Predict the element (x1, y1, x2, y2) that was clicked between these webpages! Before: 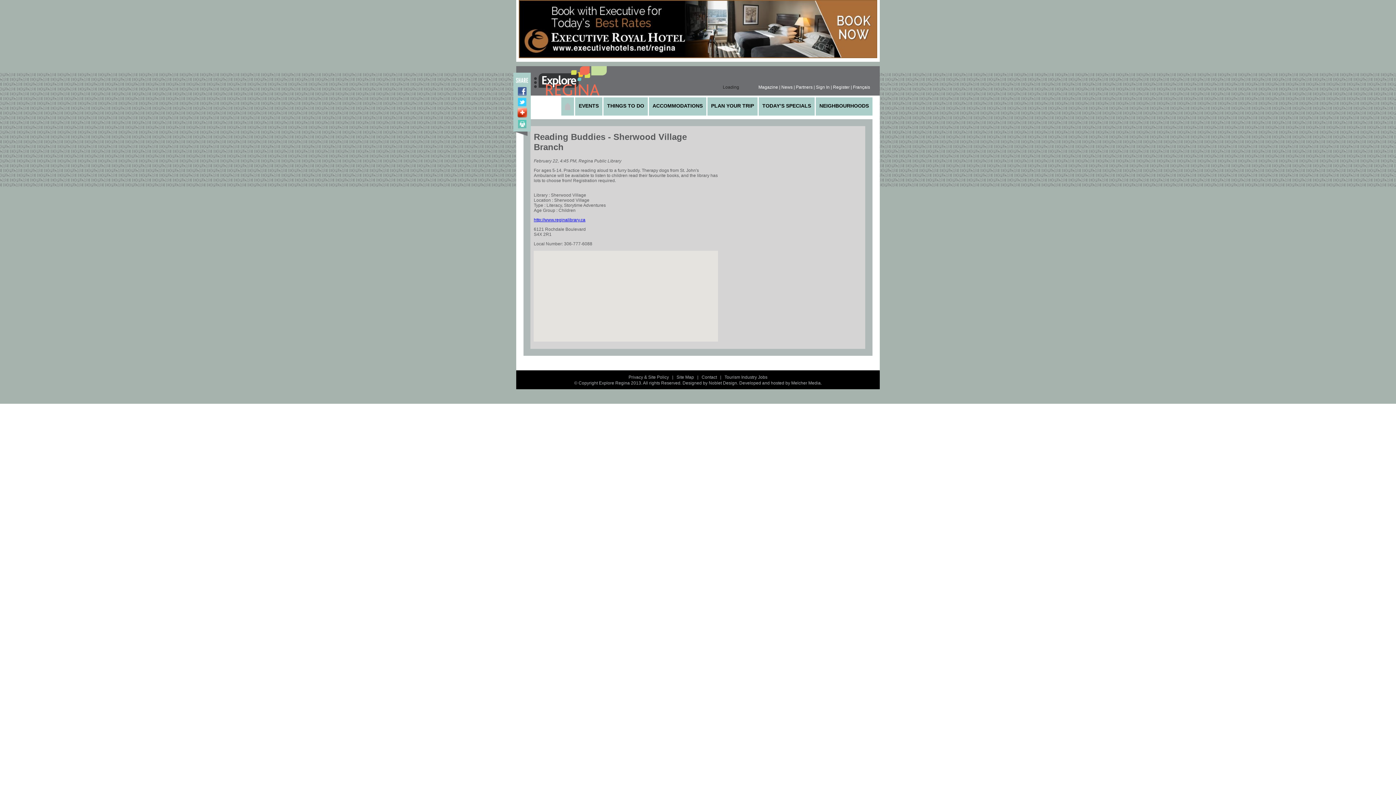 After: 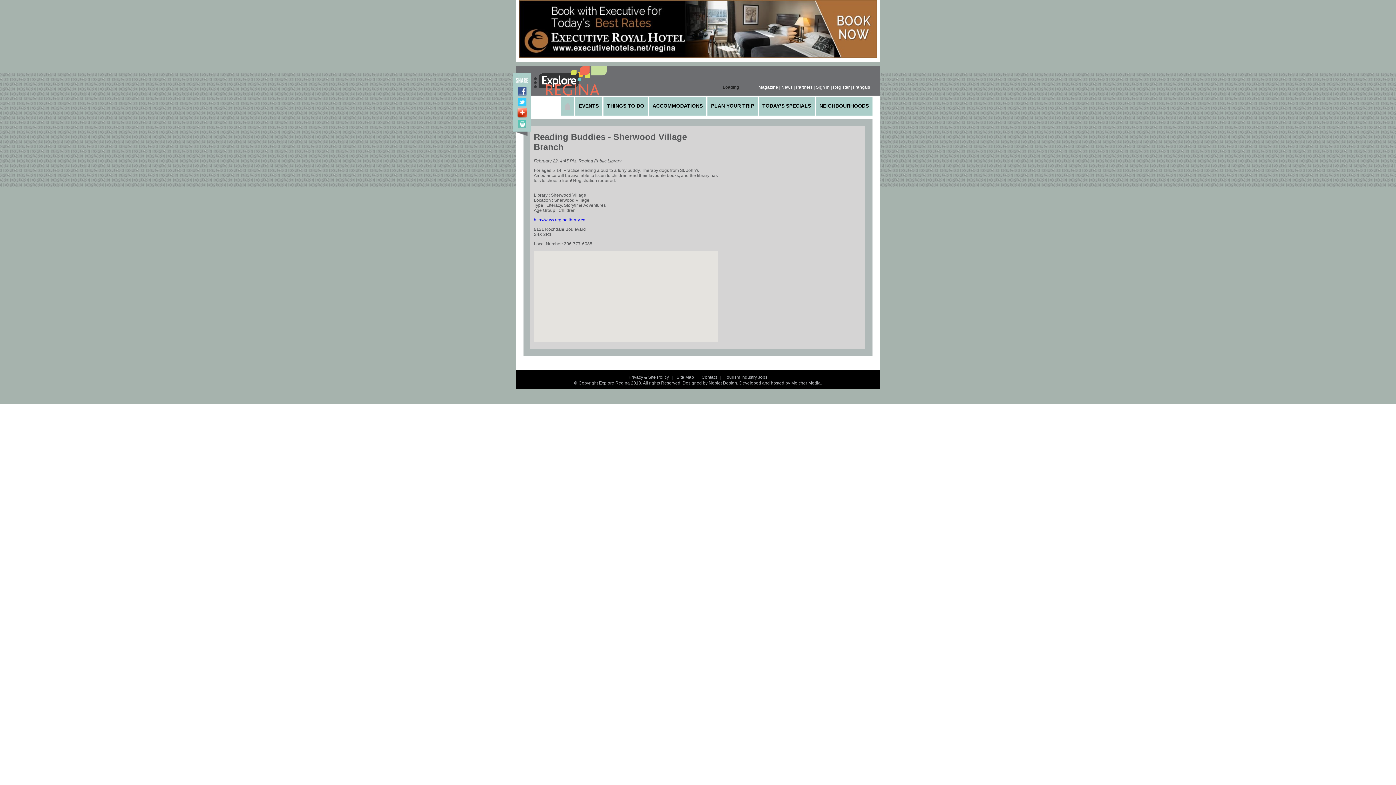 Action: bbox: (517, 99, 526, 104)